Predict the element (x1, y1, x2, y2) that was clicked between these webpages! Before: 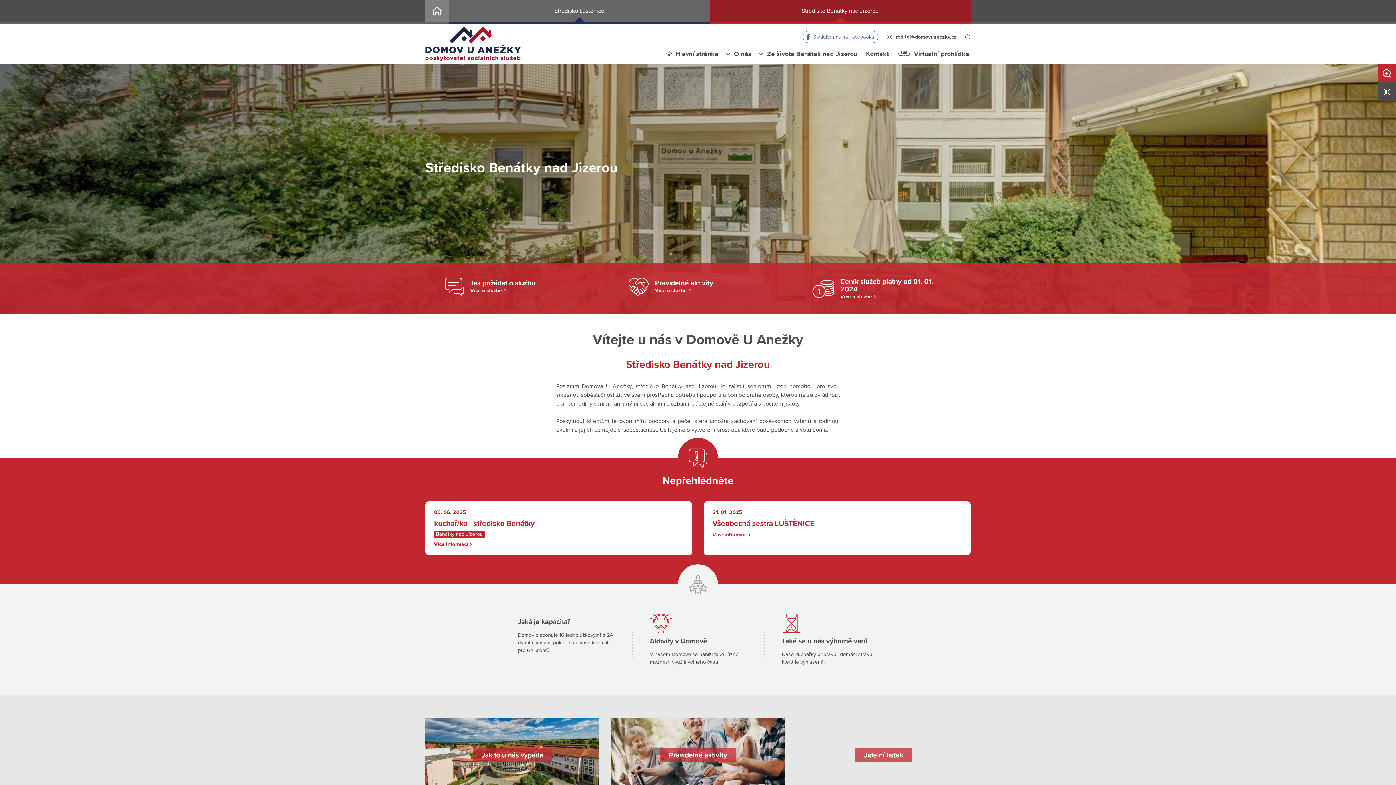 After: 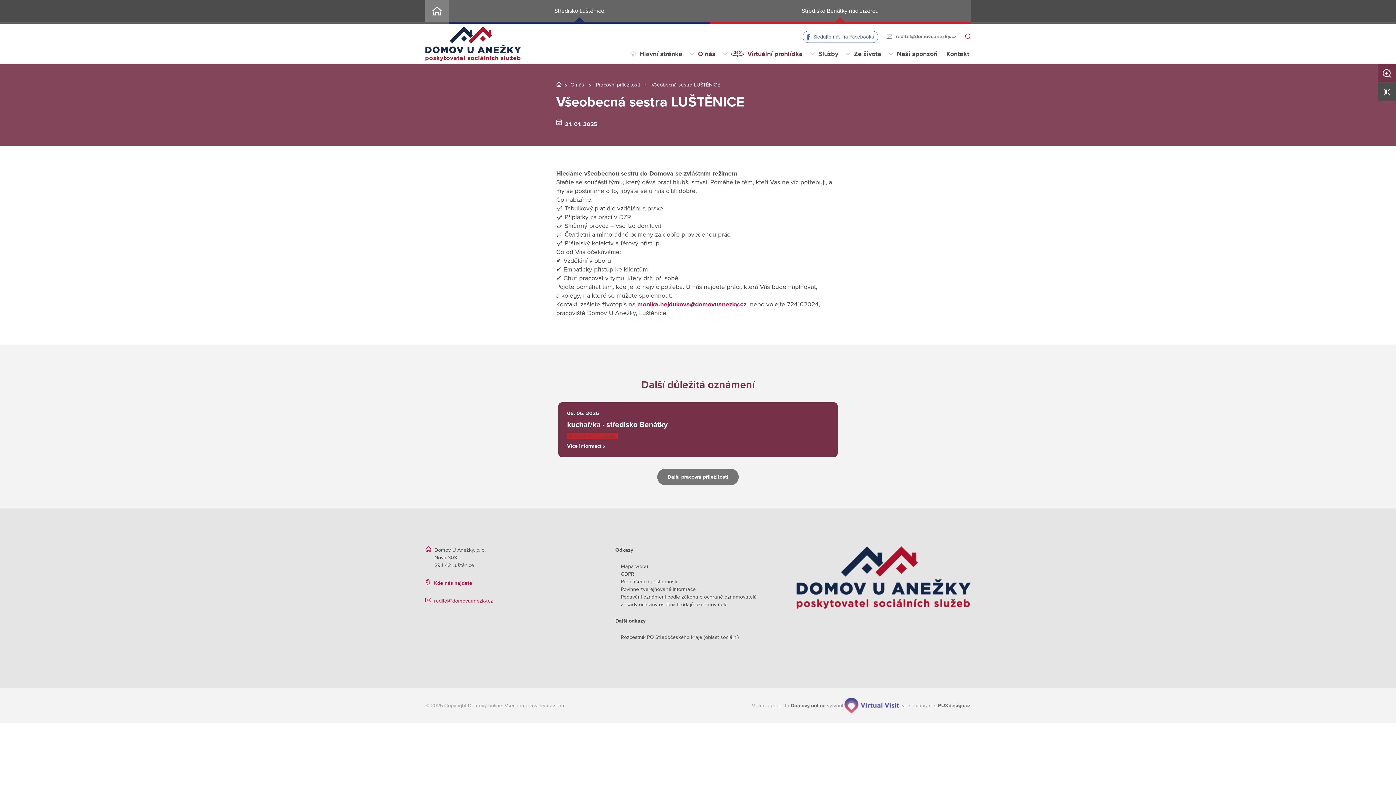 Action: label: 21. 01. 2025
Všeobecná sestra LUŠTĚNICE
Více informací bbox: (704, 501, 970, 555)